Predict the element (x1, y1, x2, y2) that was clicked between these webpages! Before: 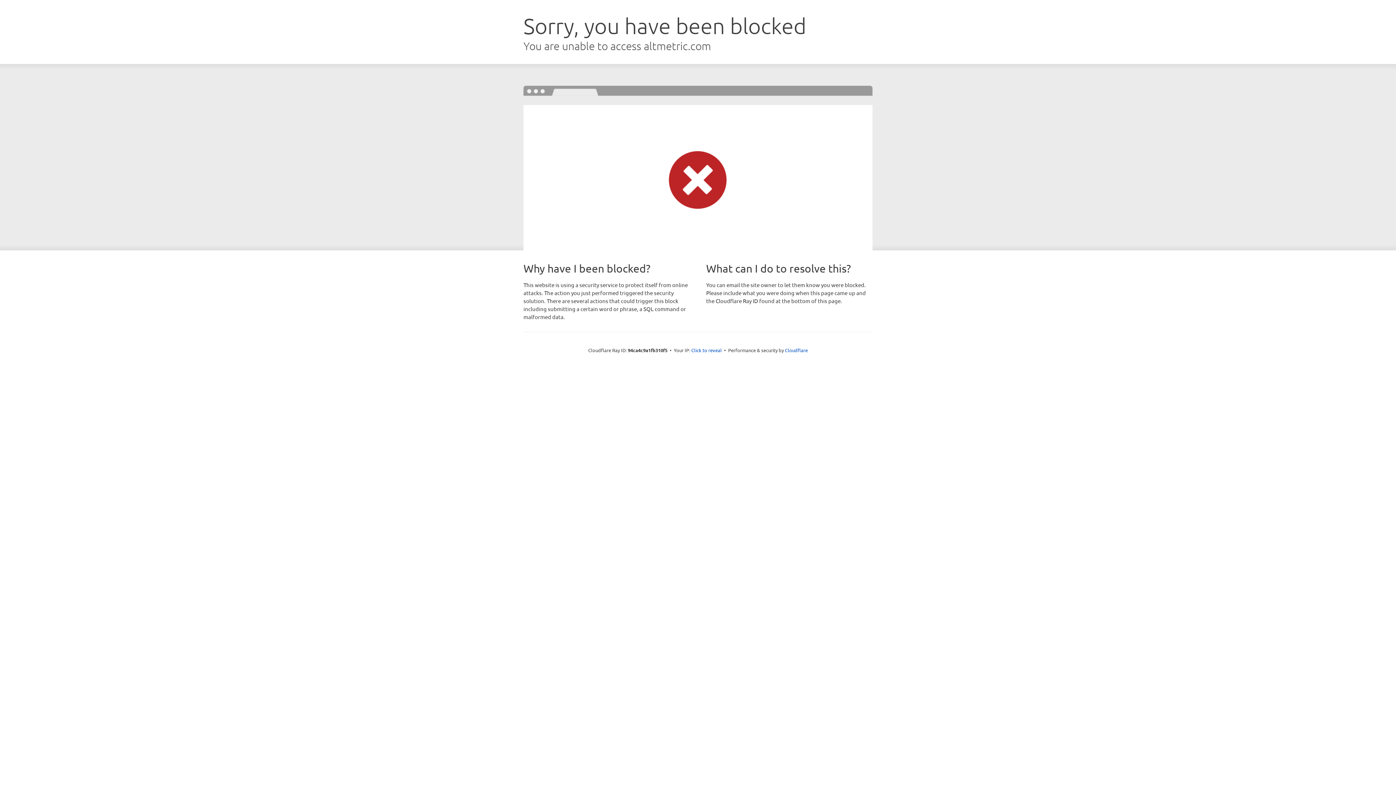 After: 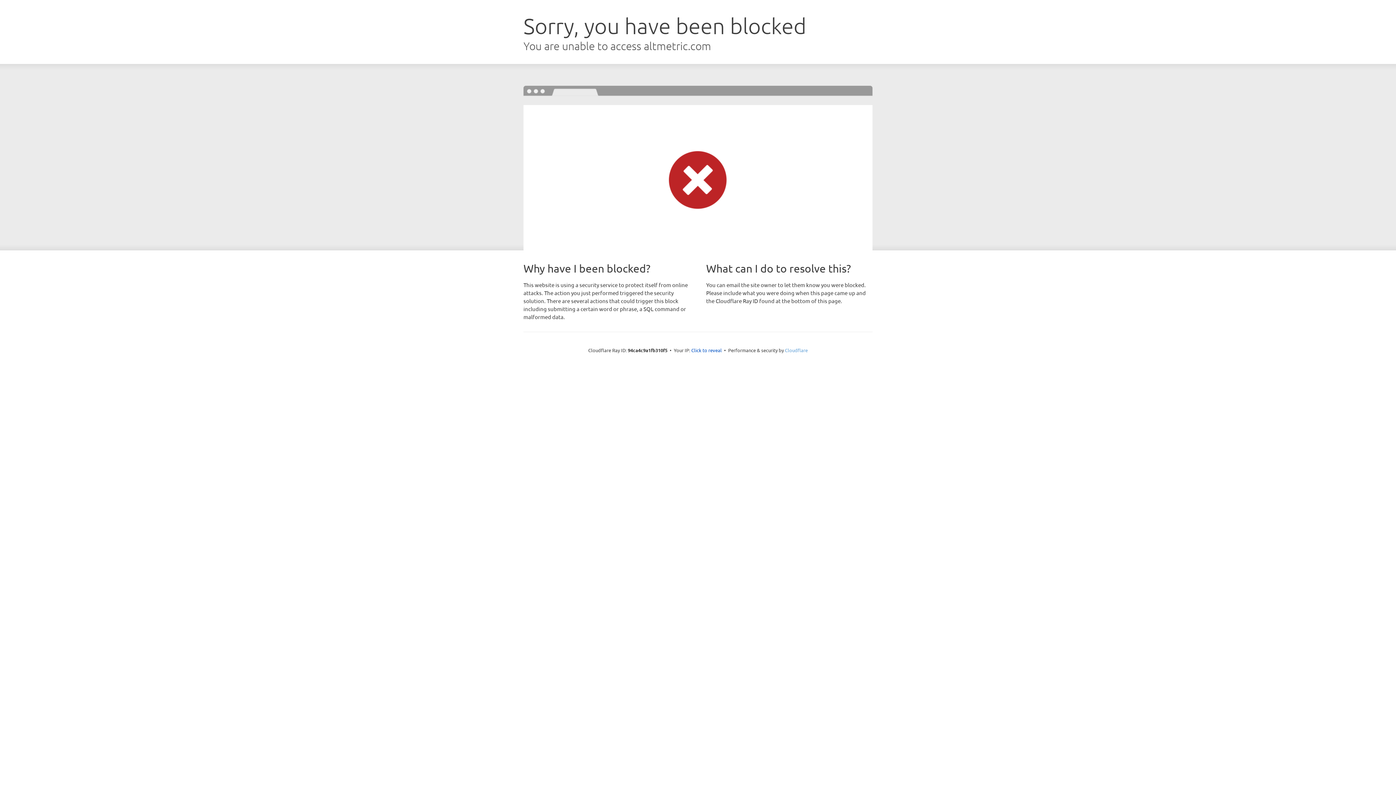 Action: label: Cloudflare bbox: (785, 347, 808, 353)